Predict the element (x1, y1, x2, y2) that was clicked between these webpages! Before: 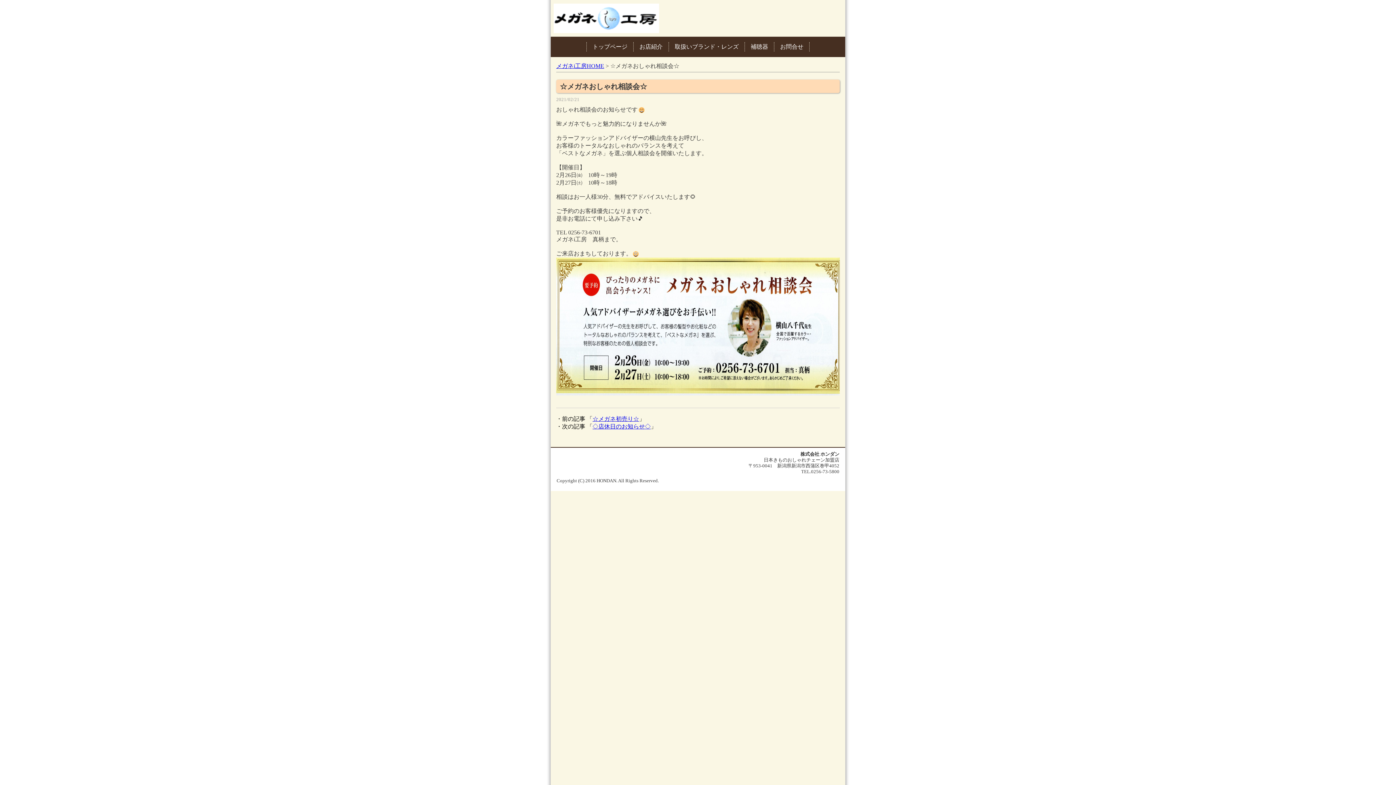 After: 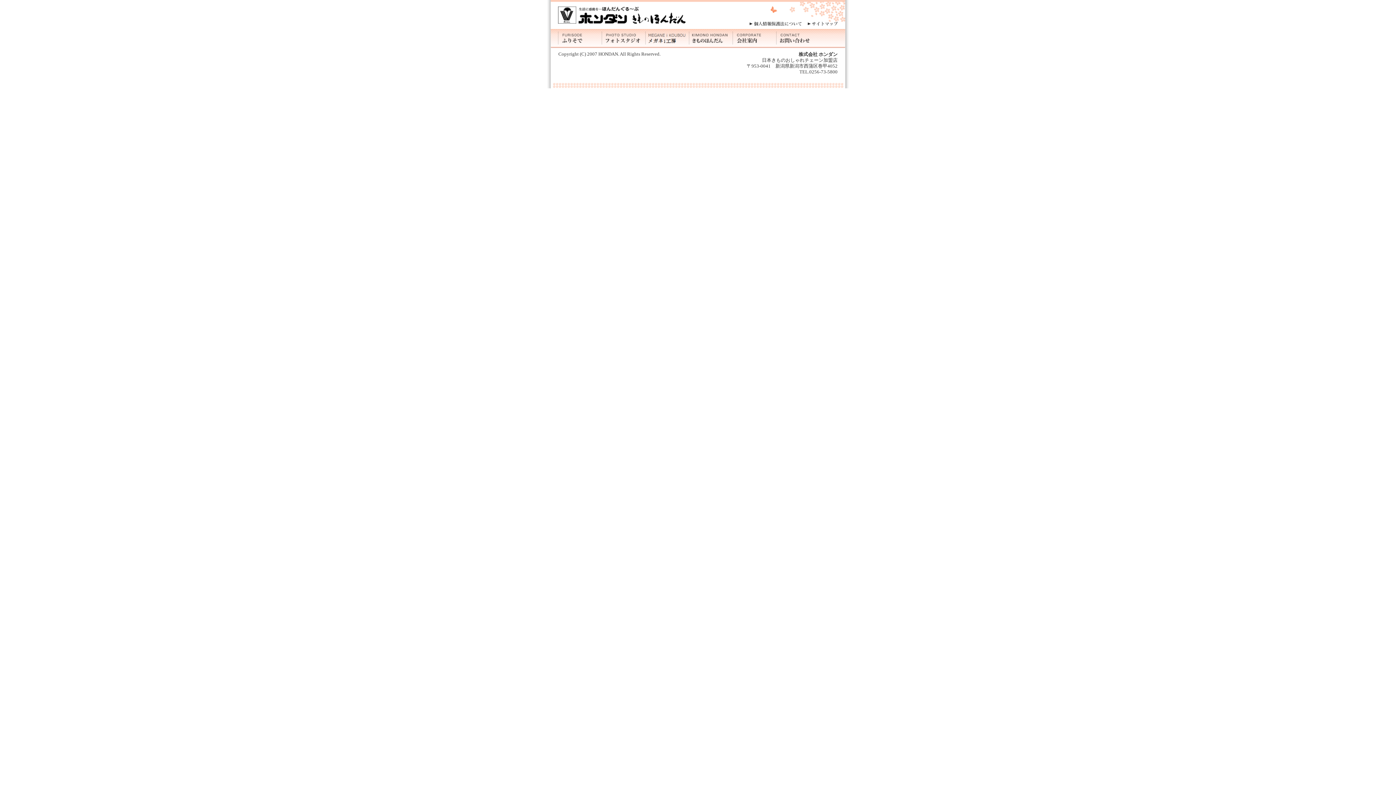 Action: label: トップページ bbox: (586, 42, 633, 51)